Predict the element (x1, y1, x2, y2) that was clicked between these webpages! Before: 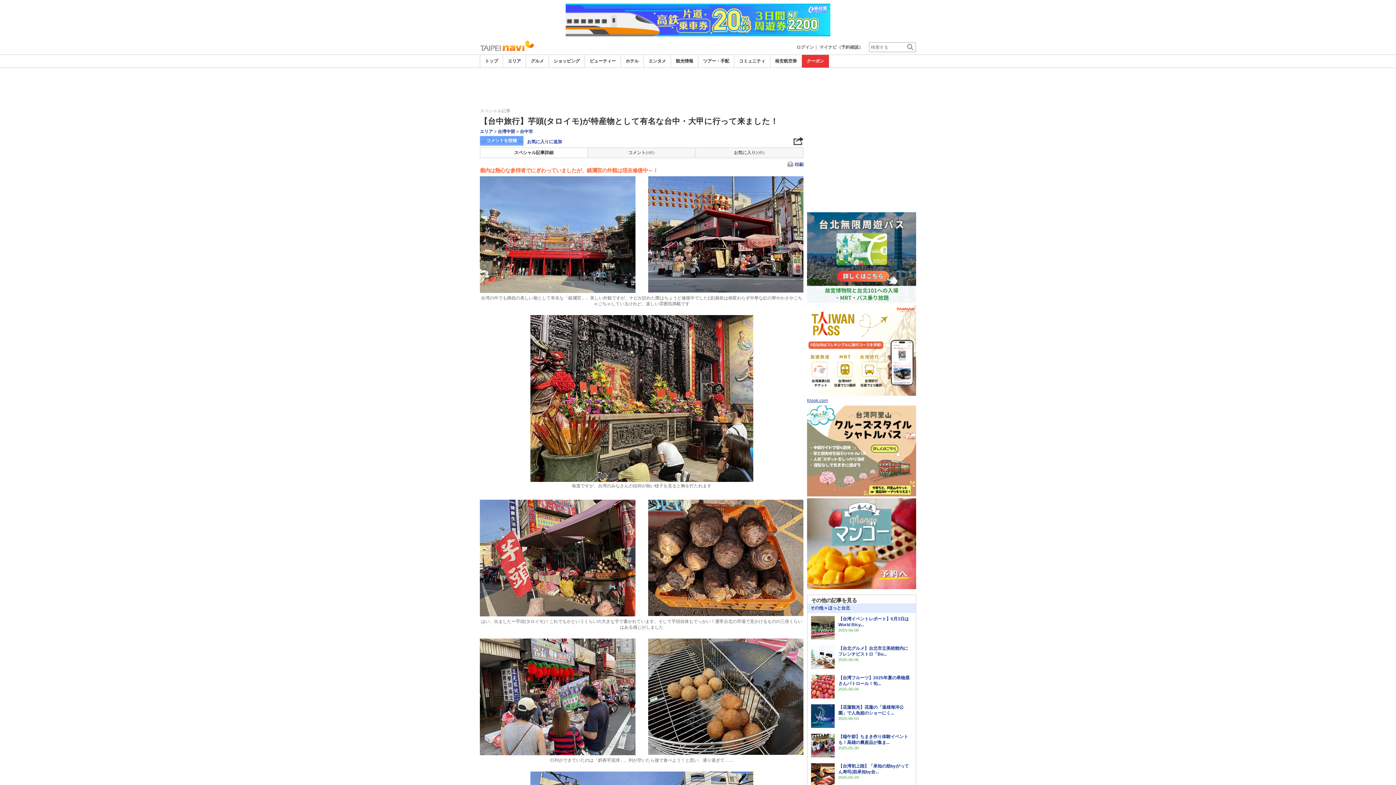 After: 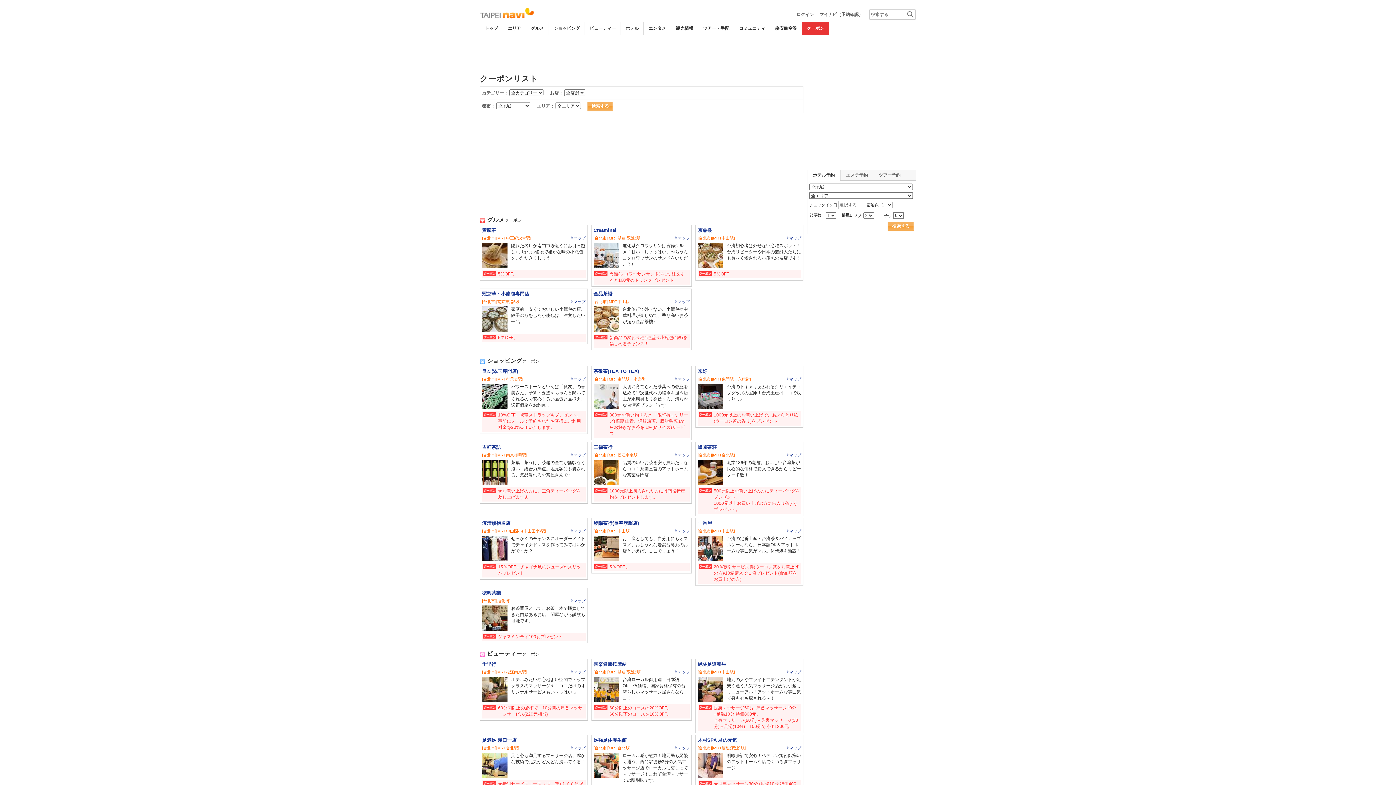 Action: label: クーポン bbox: (806, 58, 824, 63)